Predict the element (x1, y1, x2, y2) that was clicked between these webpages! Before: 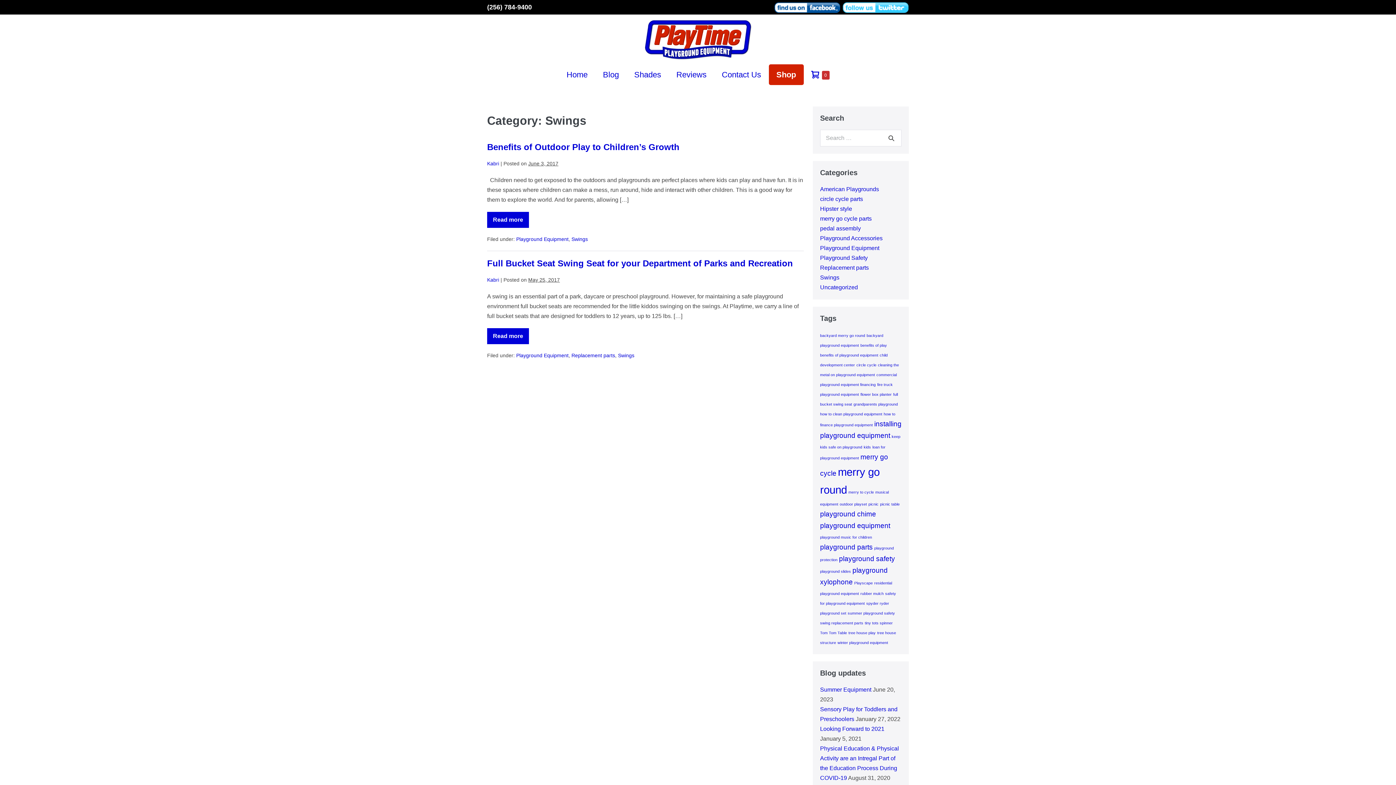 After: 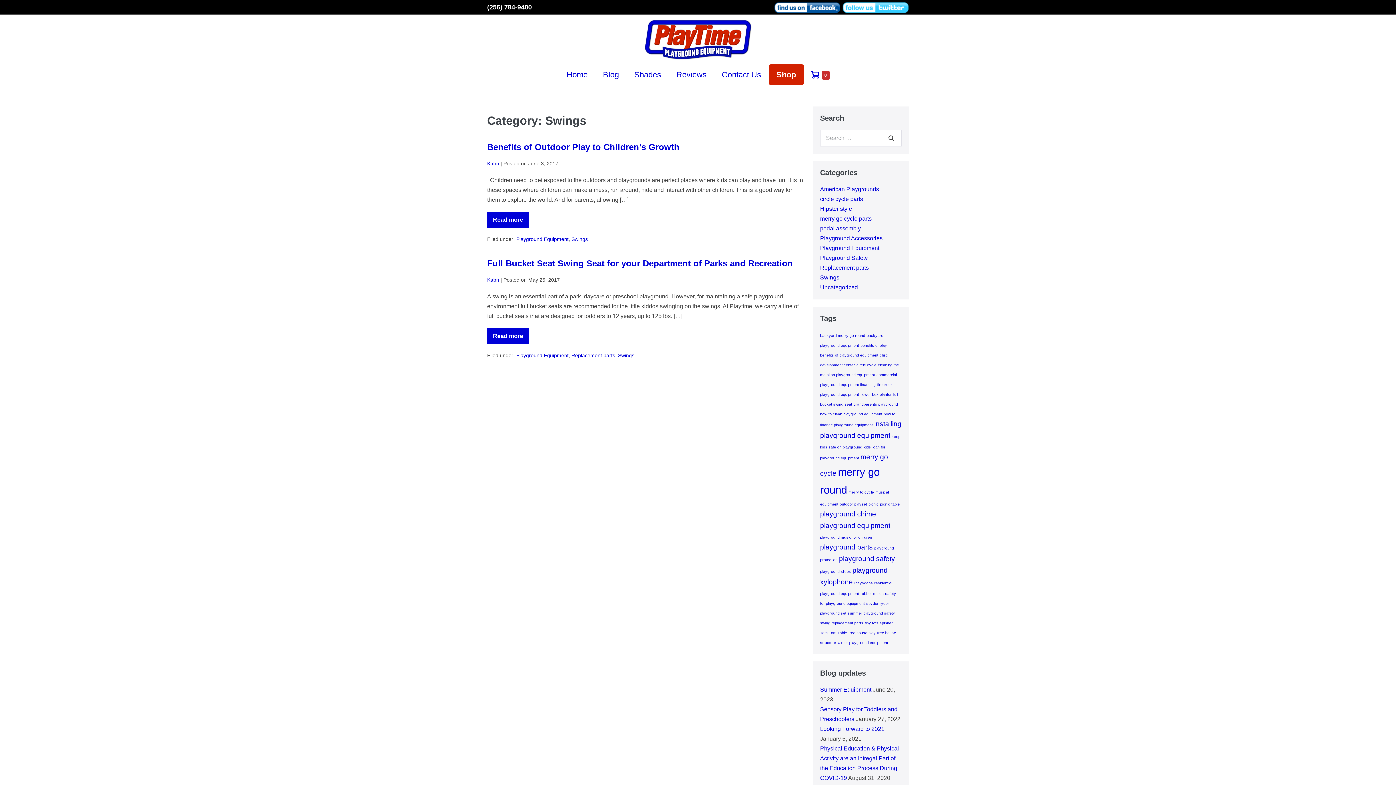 Action: label: Swings bbox: (618, 352, 634, 358)